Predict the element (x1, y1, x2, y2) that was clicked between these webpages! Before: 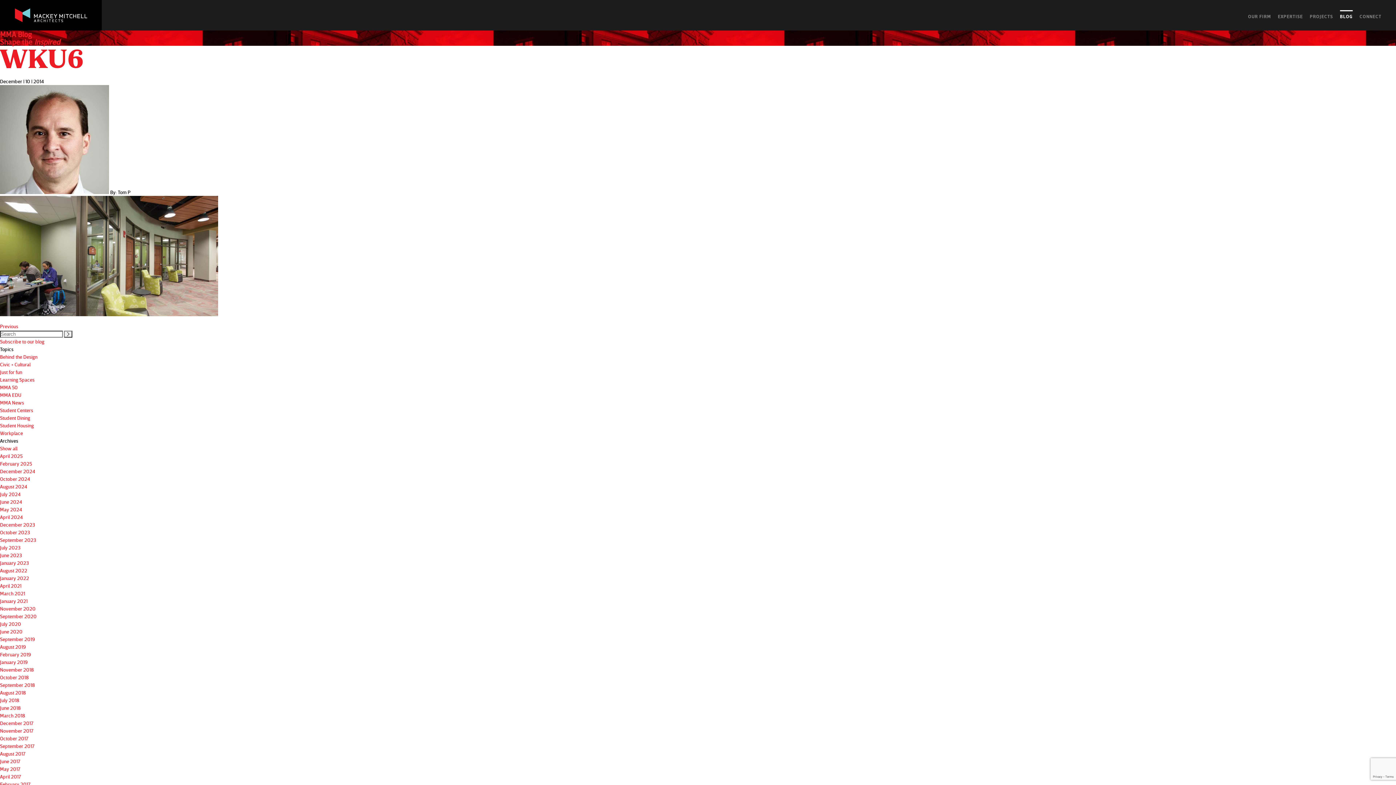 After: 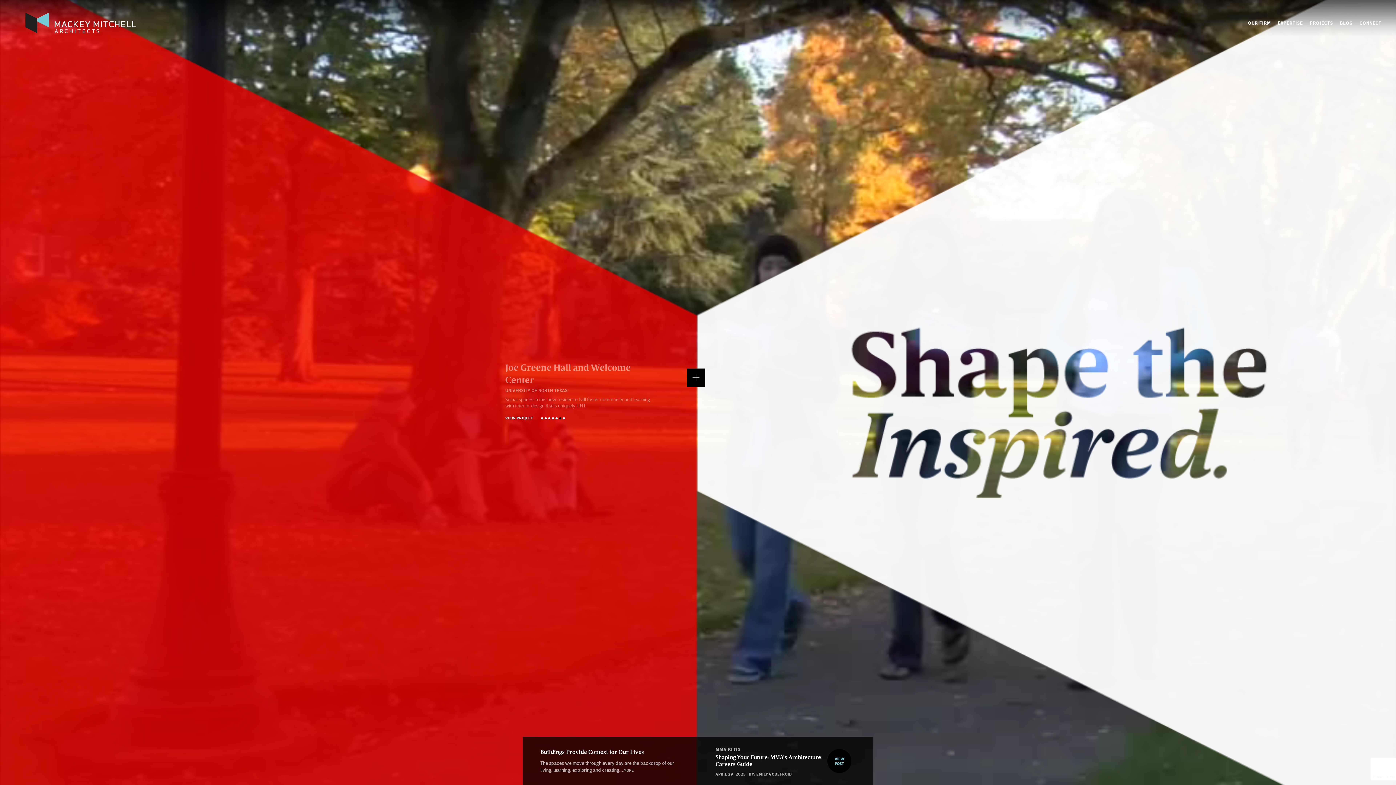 Action: bbox: (0, 0, 101, 30)